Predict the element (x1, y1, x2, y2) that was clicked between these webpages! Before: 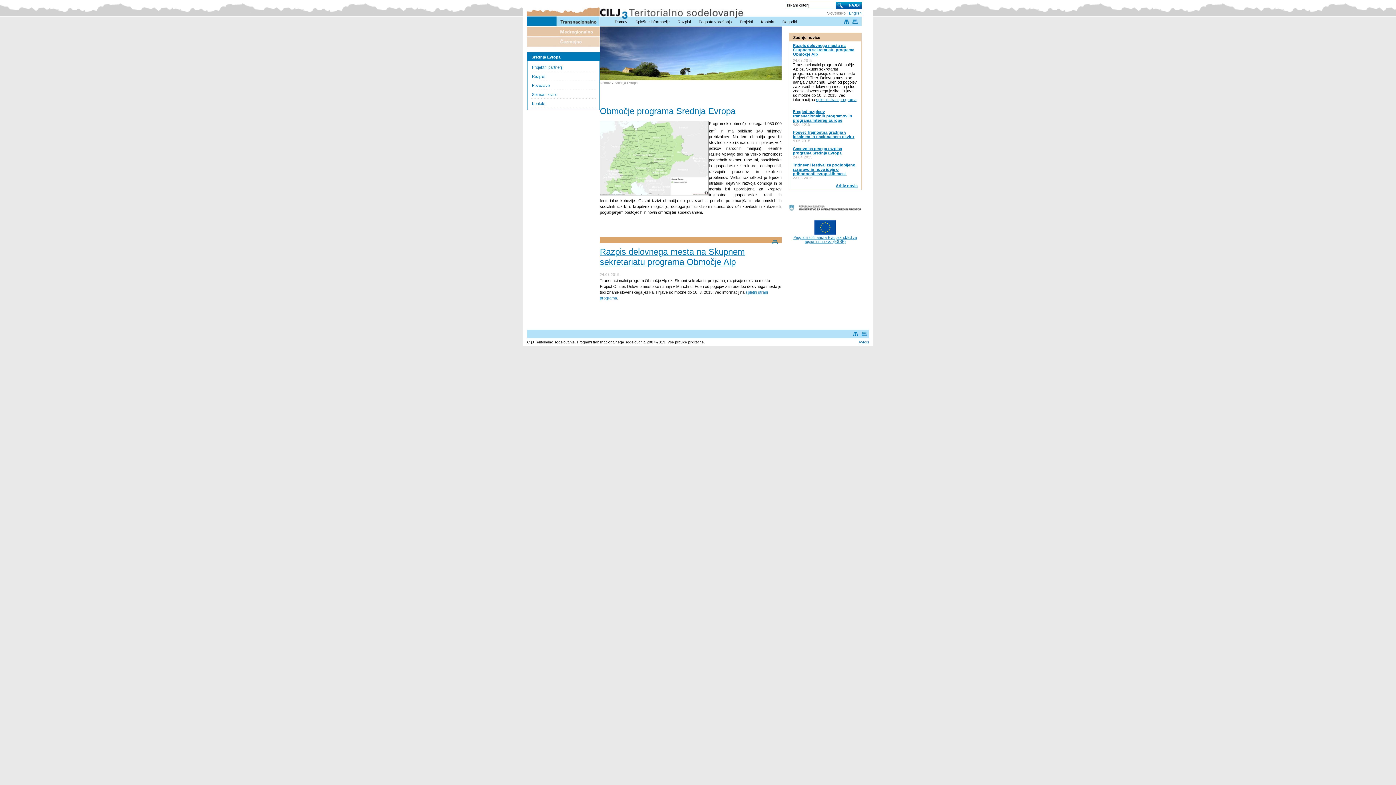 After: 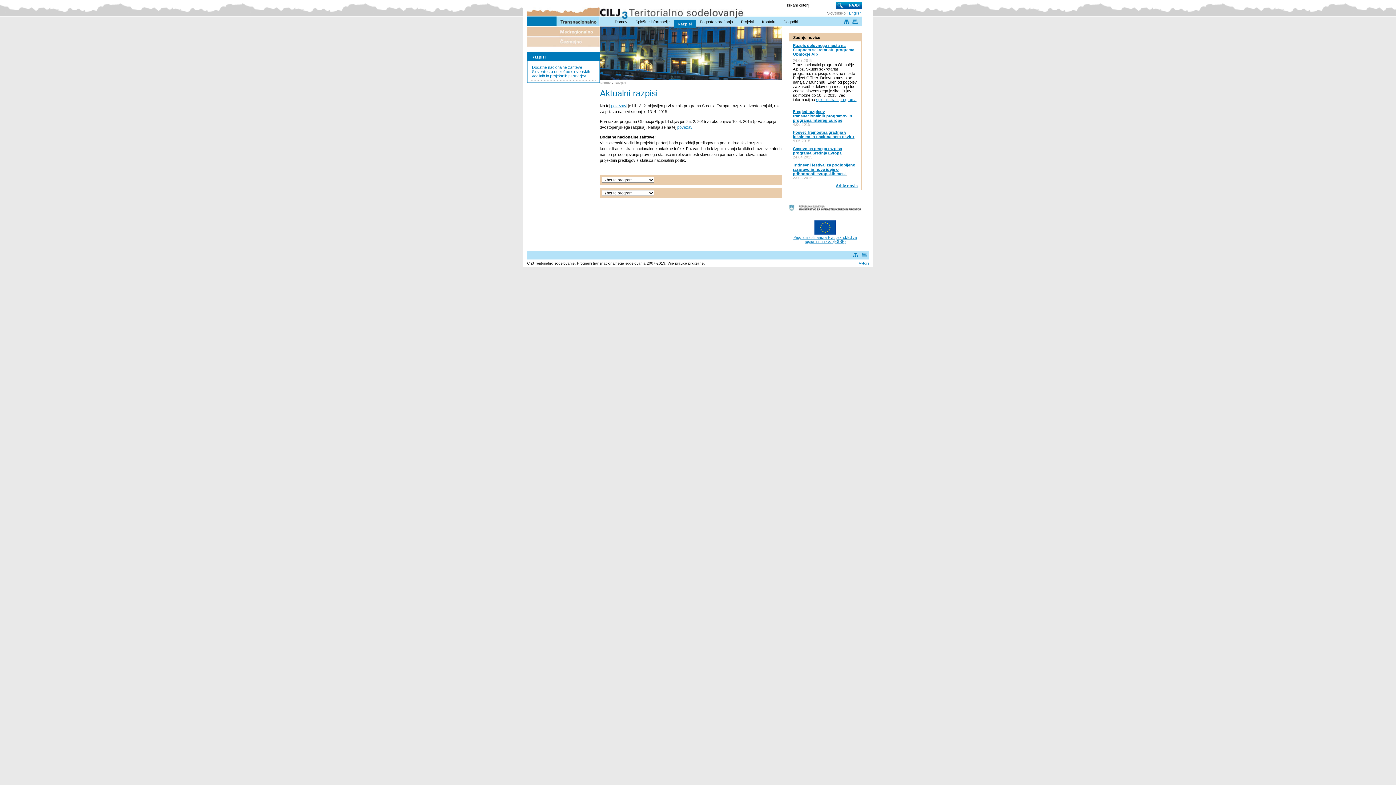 Action: bbox: (673, 19, 694, 24) label: Razpisi